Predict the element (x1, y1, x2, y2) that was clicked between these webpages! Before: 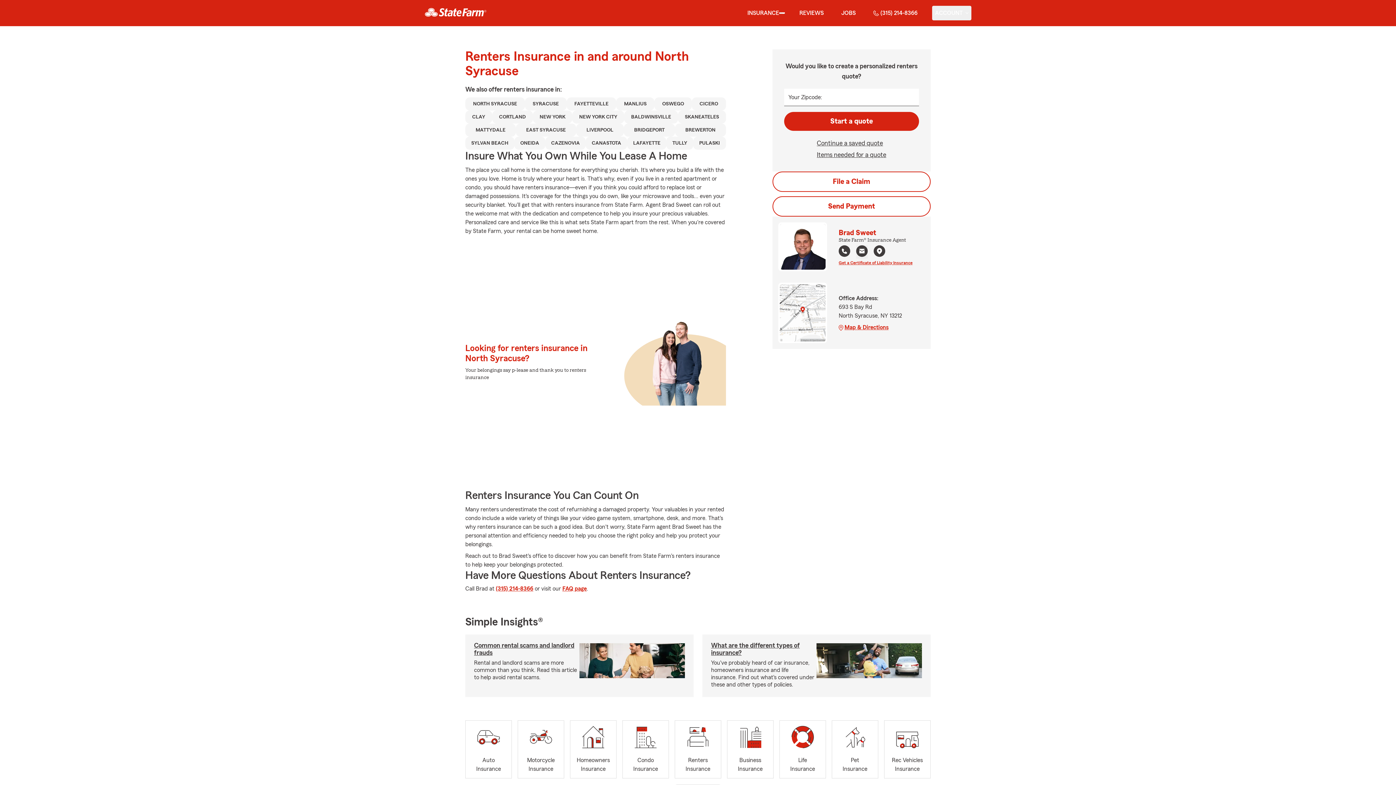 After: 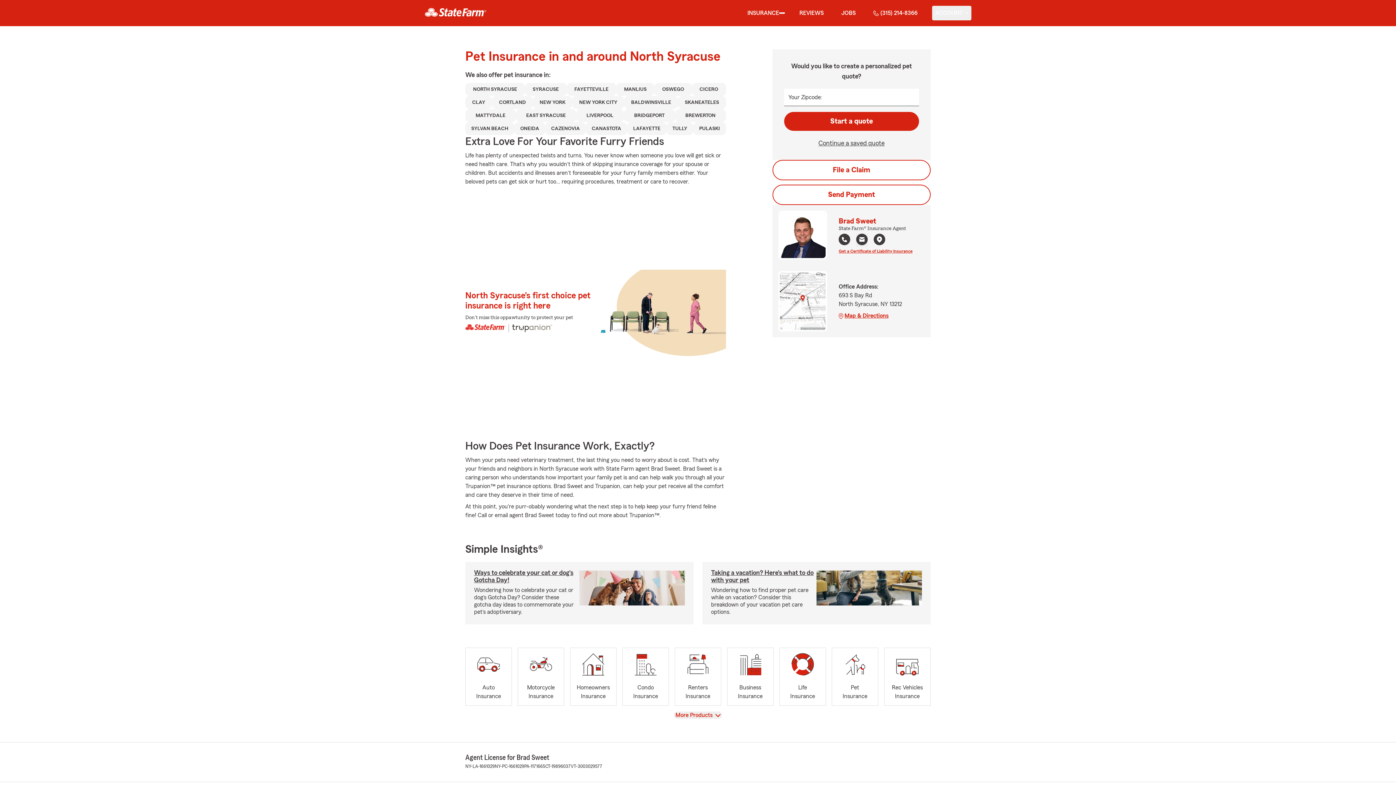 Action: label: Pet
Insurance bbox: (831, 720, 878, 778)